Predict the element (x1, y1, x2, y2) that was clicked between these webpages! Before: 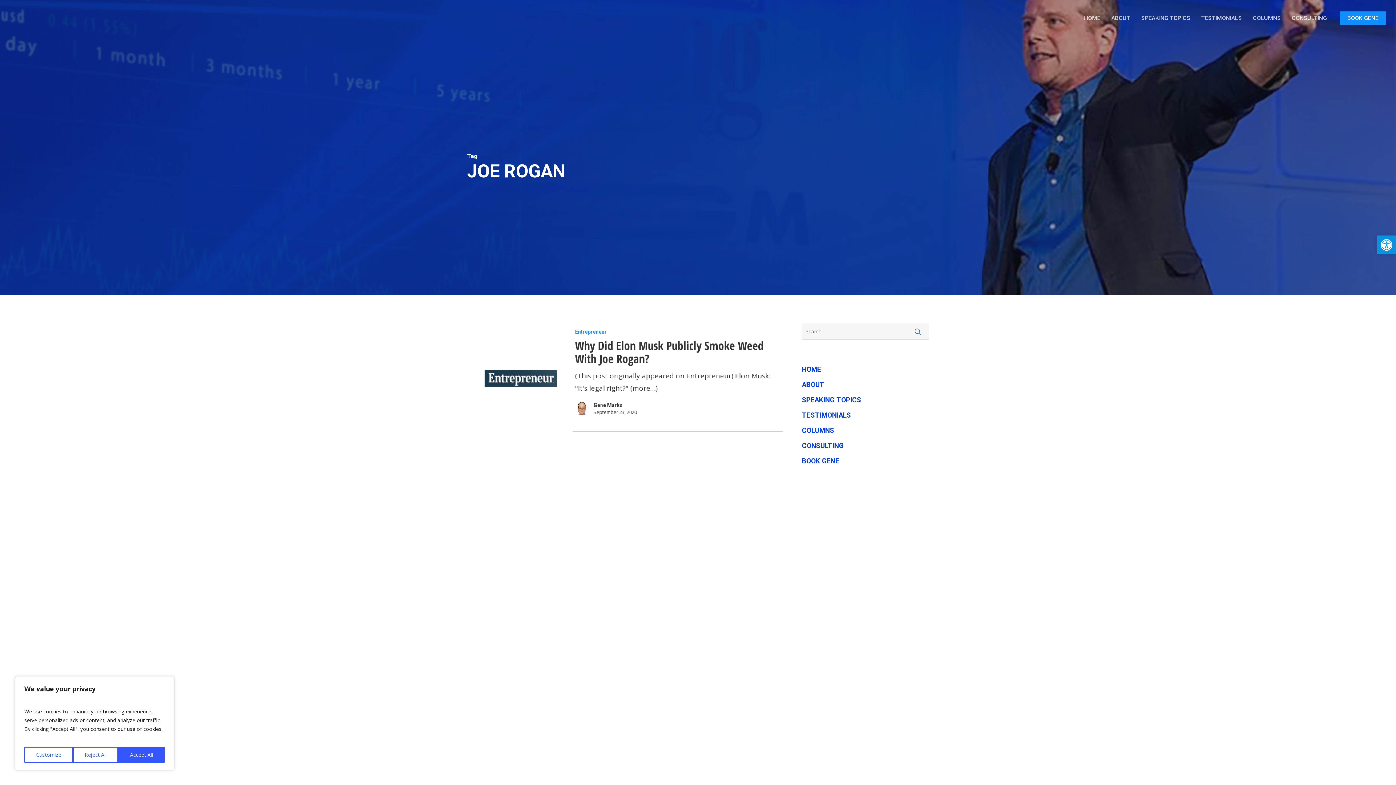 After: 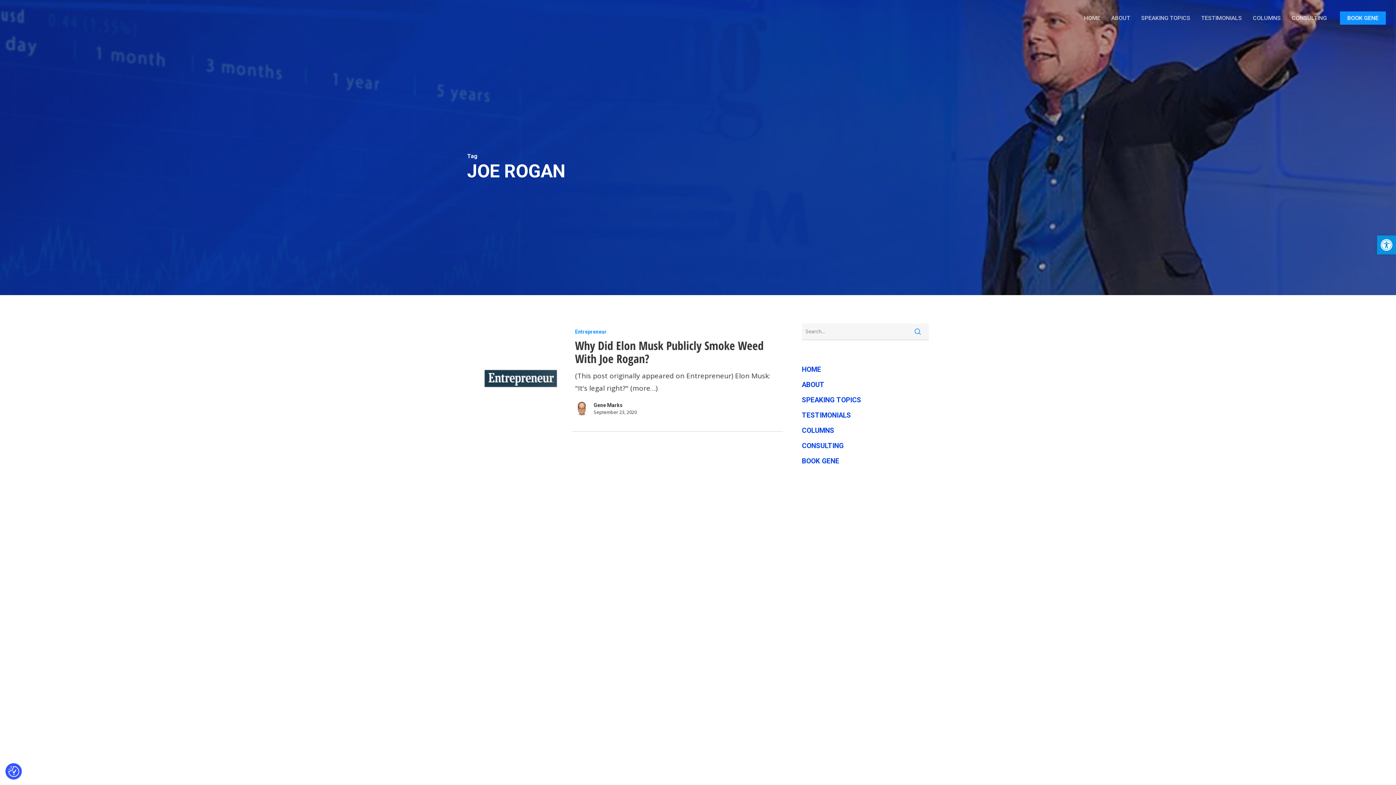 Action: bbox: (72, 747, 118, 763) label: Reject All